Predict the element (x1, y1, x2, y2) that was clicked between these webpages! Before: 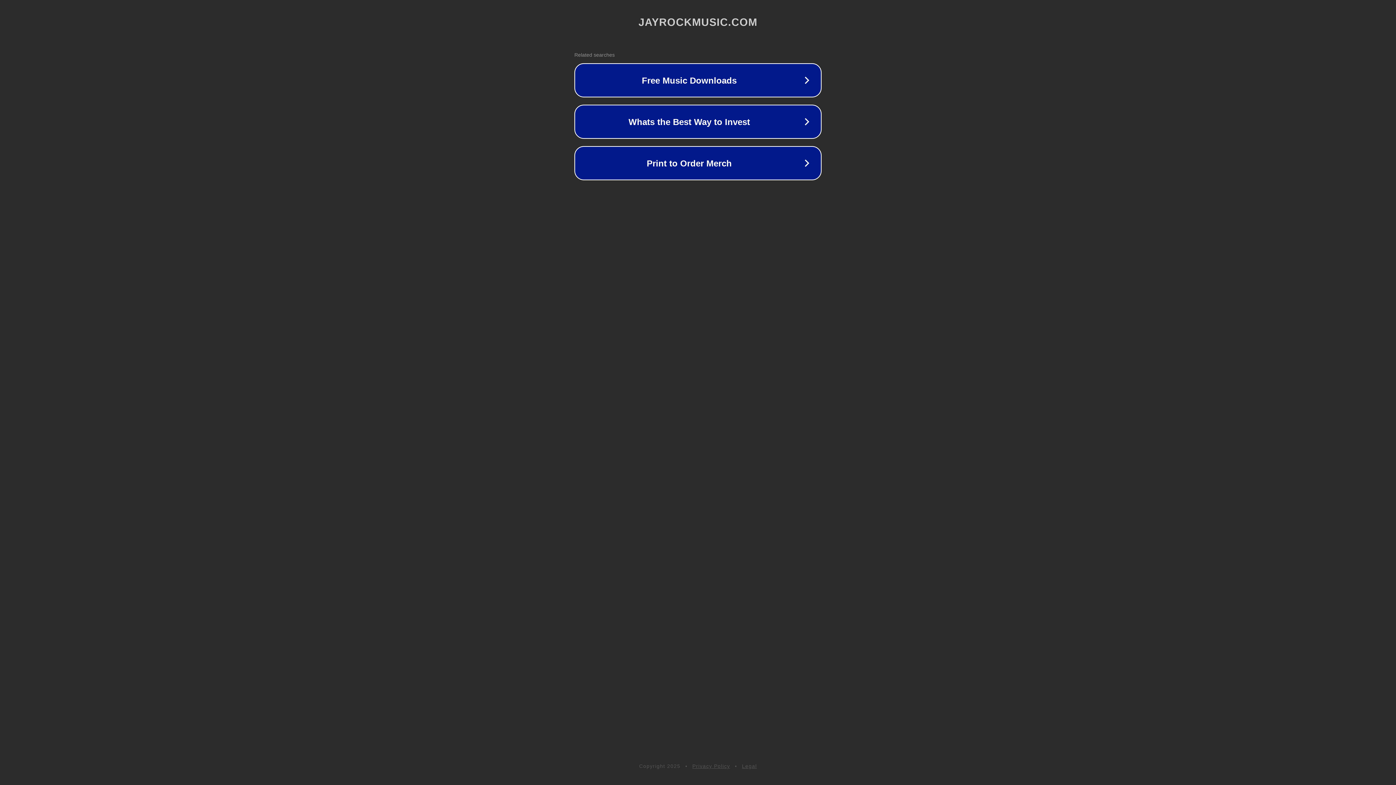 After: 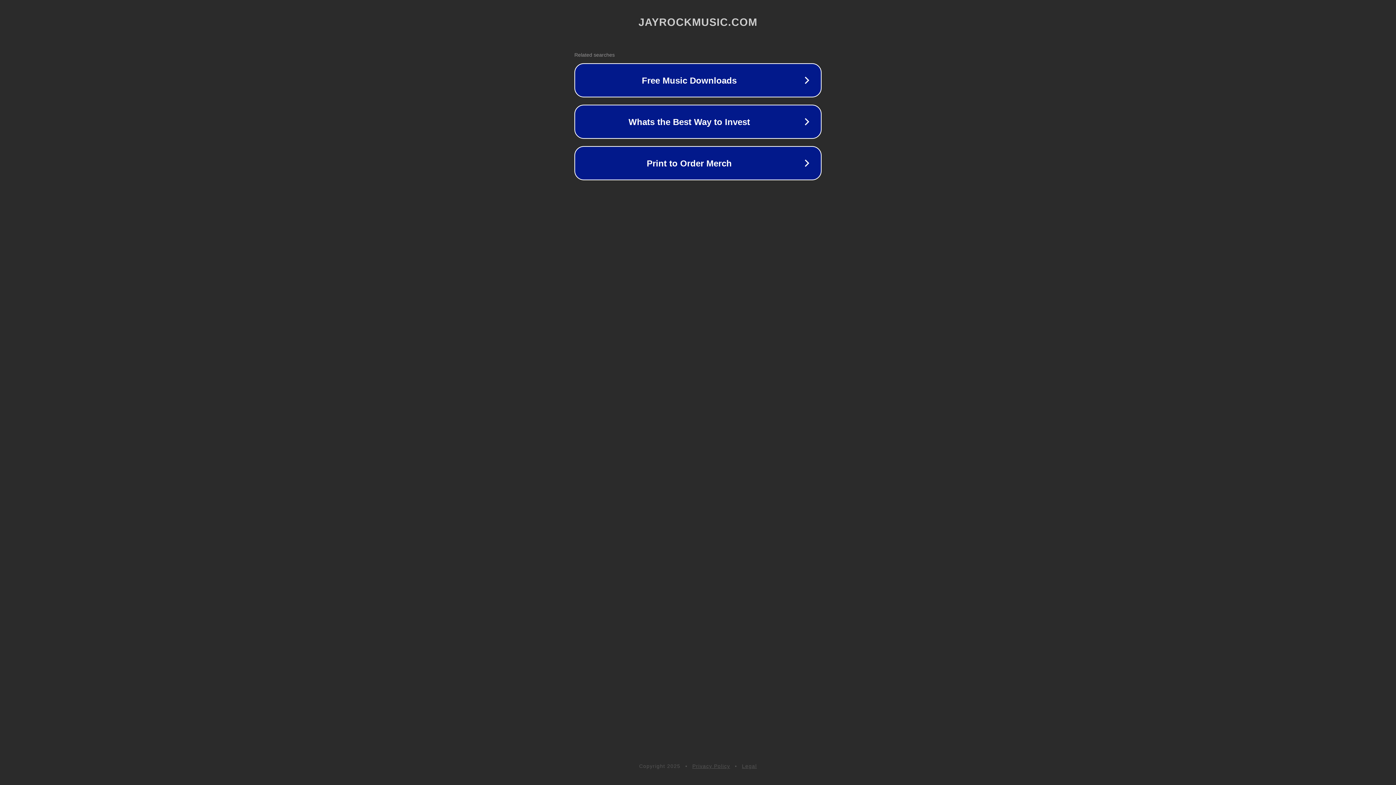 Action: bbox: (692, 763, 730, 769) label: Privacy Policy